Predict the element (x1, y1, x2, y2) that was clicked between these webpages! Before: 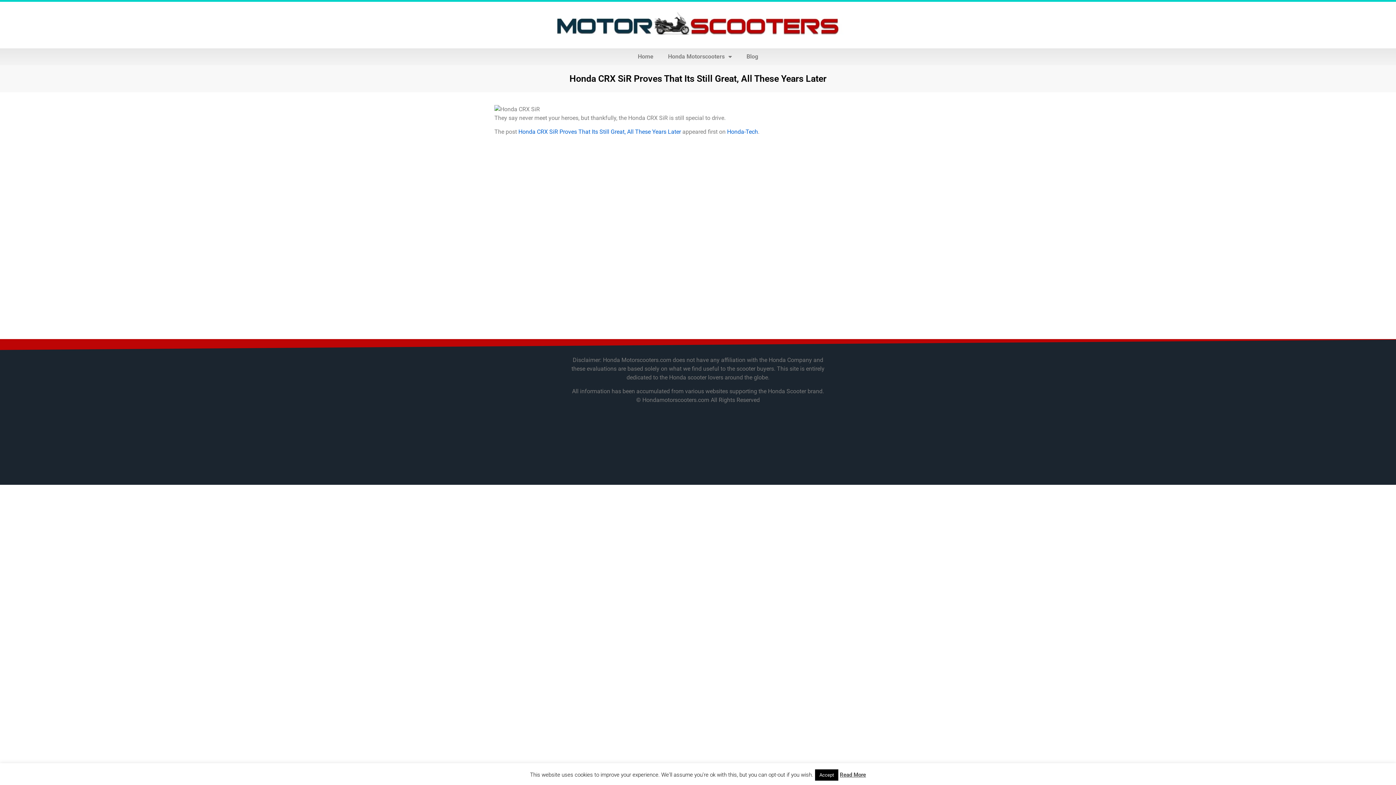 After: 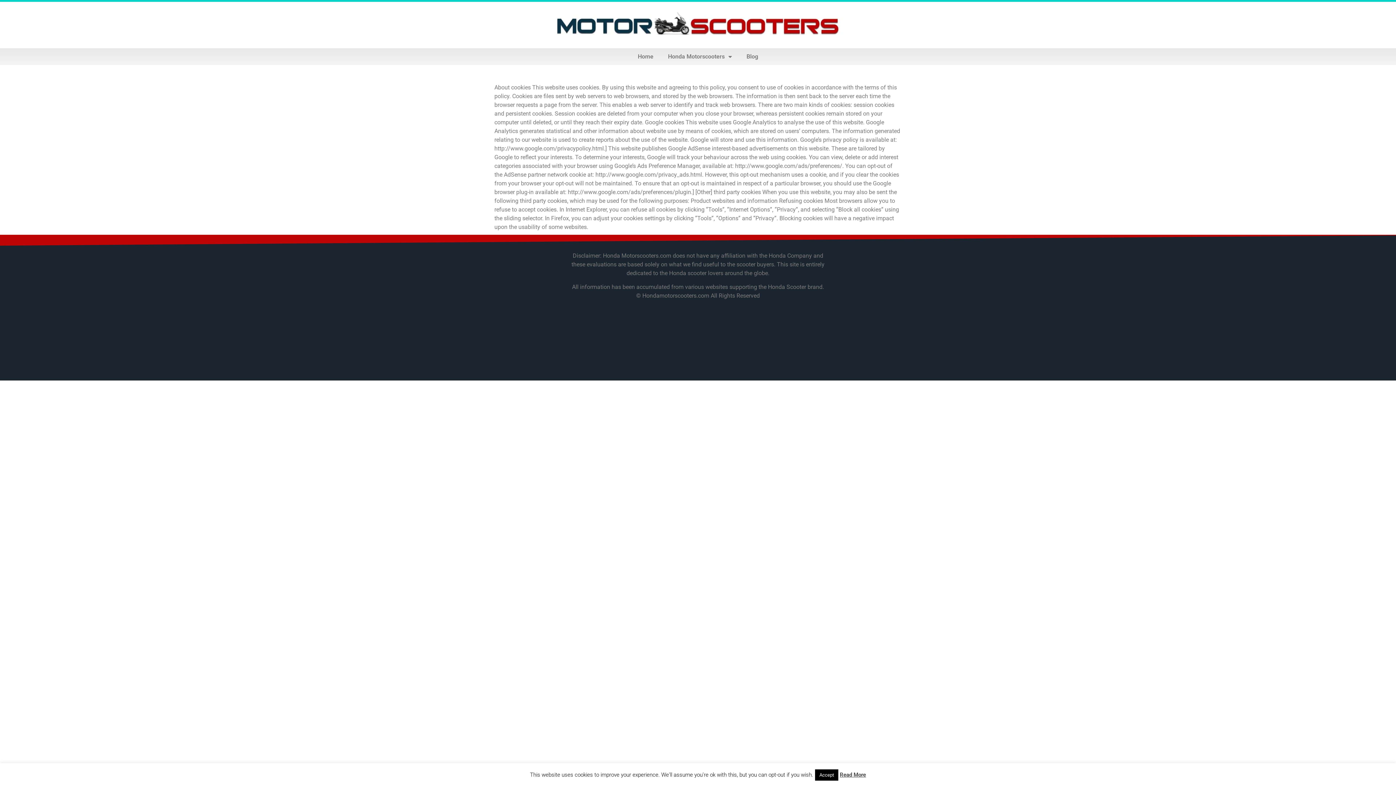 Action: bbox: (840, 772, 866, 778) label: Read More